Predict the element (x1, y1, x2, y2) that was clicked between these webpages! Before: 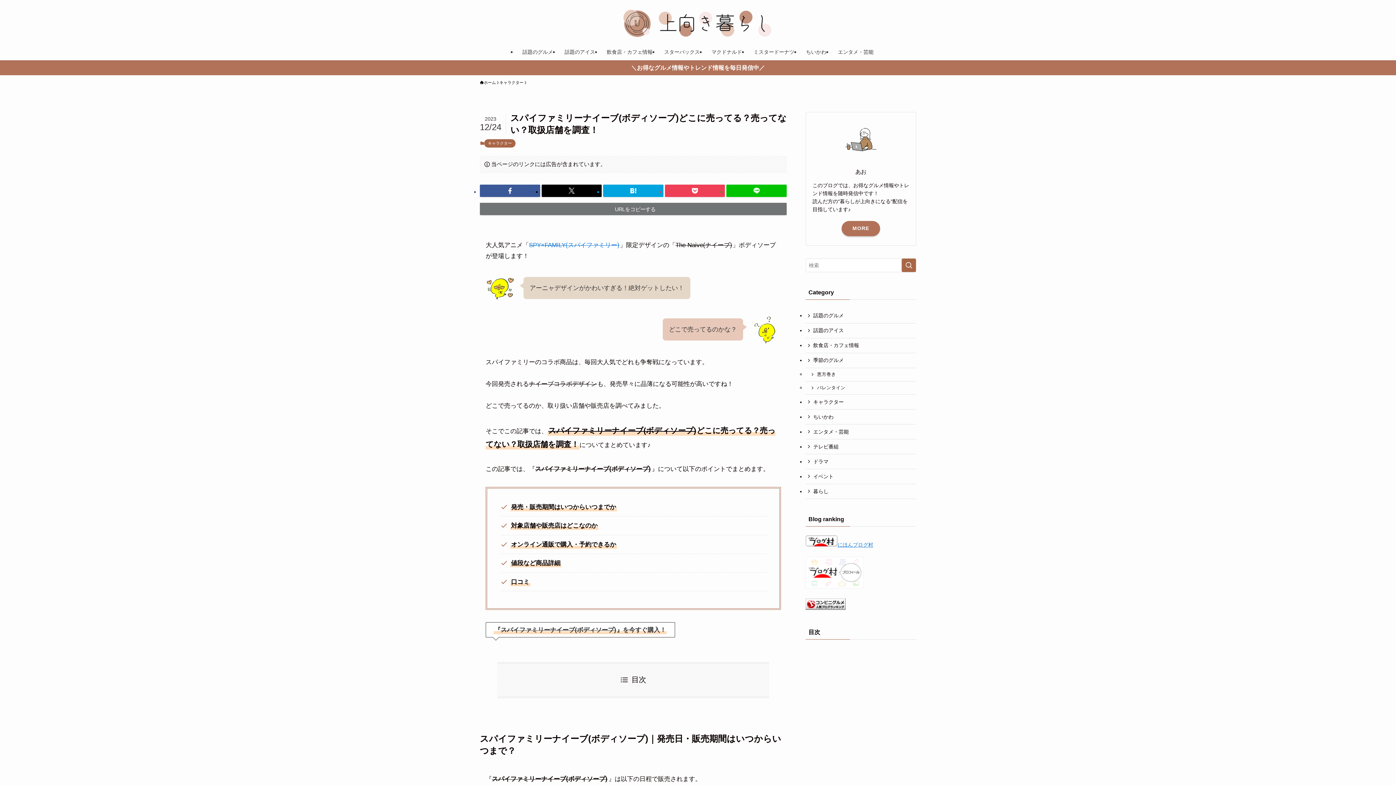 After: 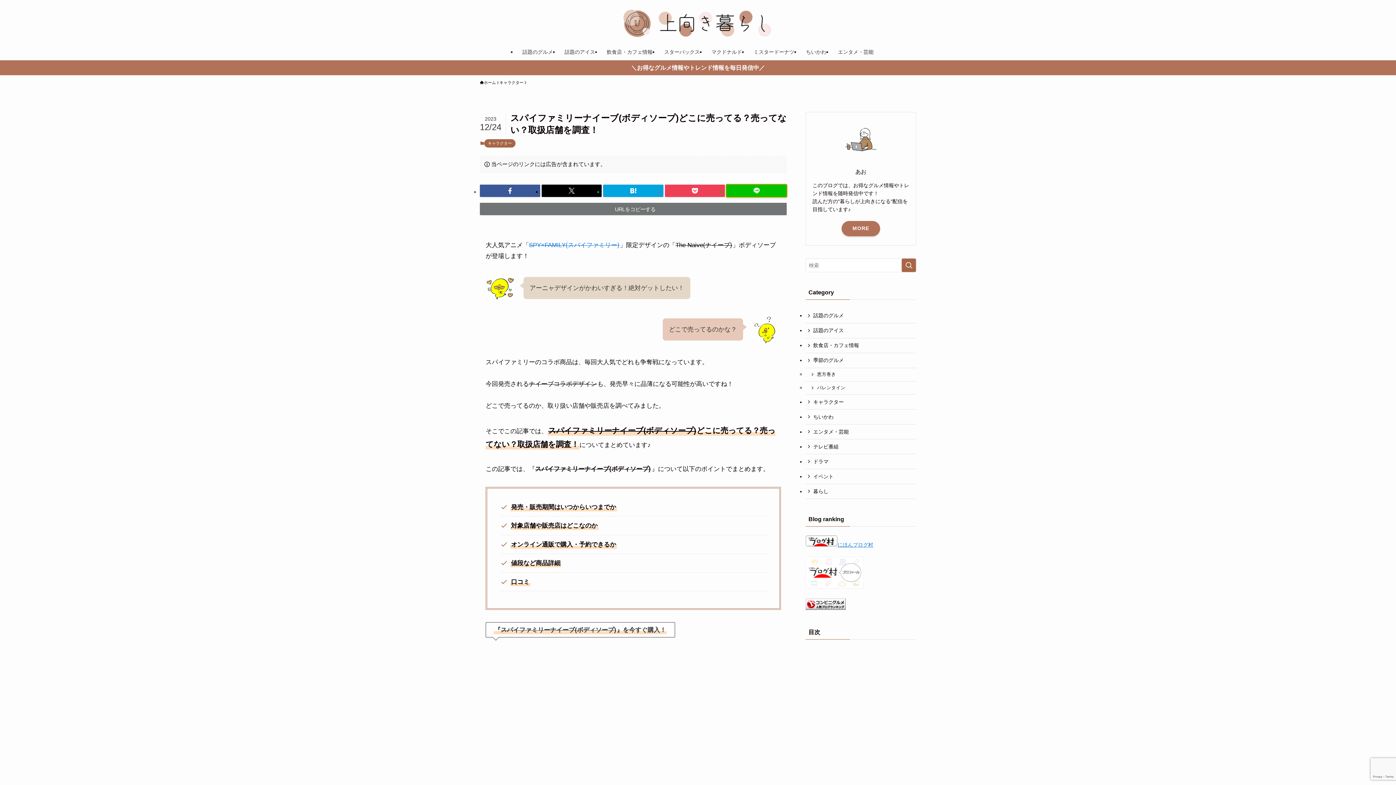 Action: bbox: (726, 184, 786, 197)